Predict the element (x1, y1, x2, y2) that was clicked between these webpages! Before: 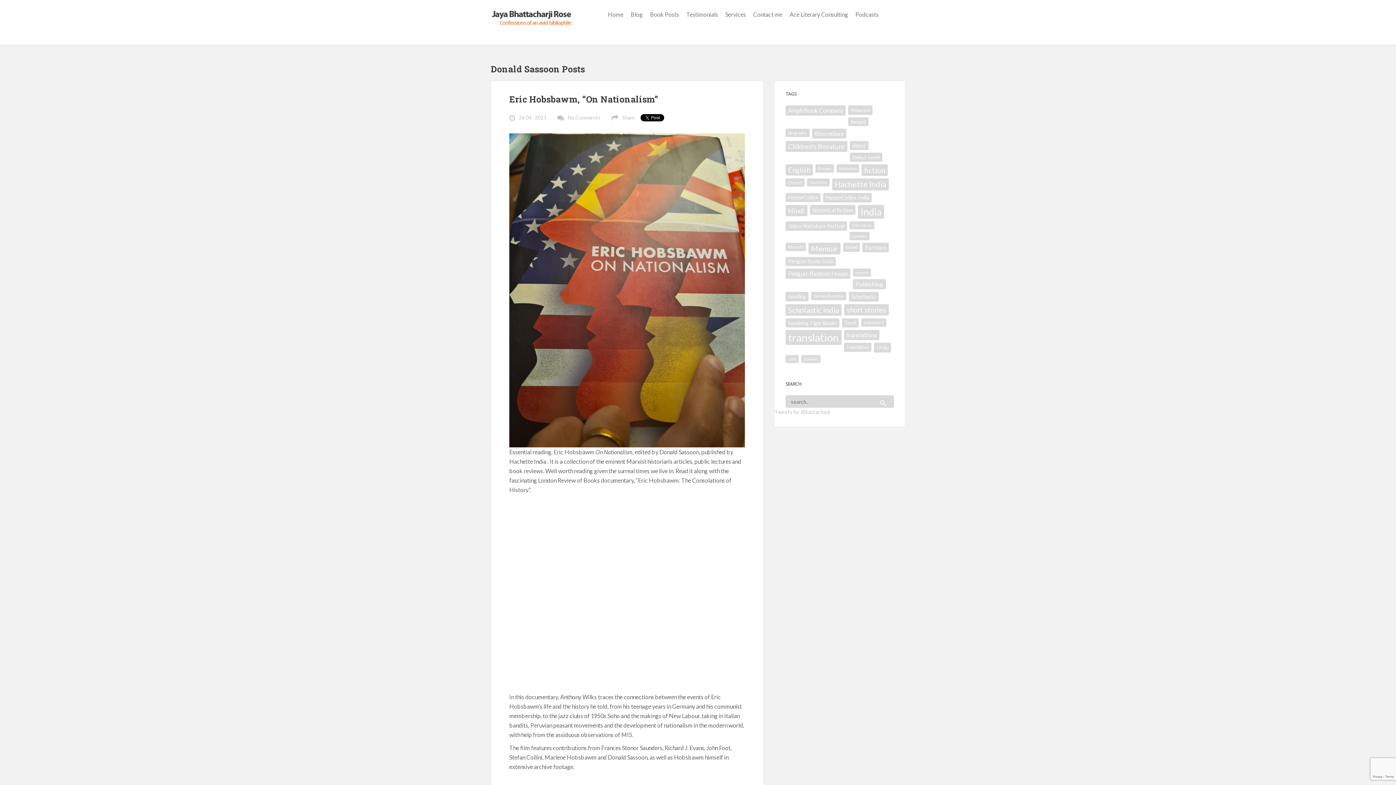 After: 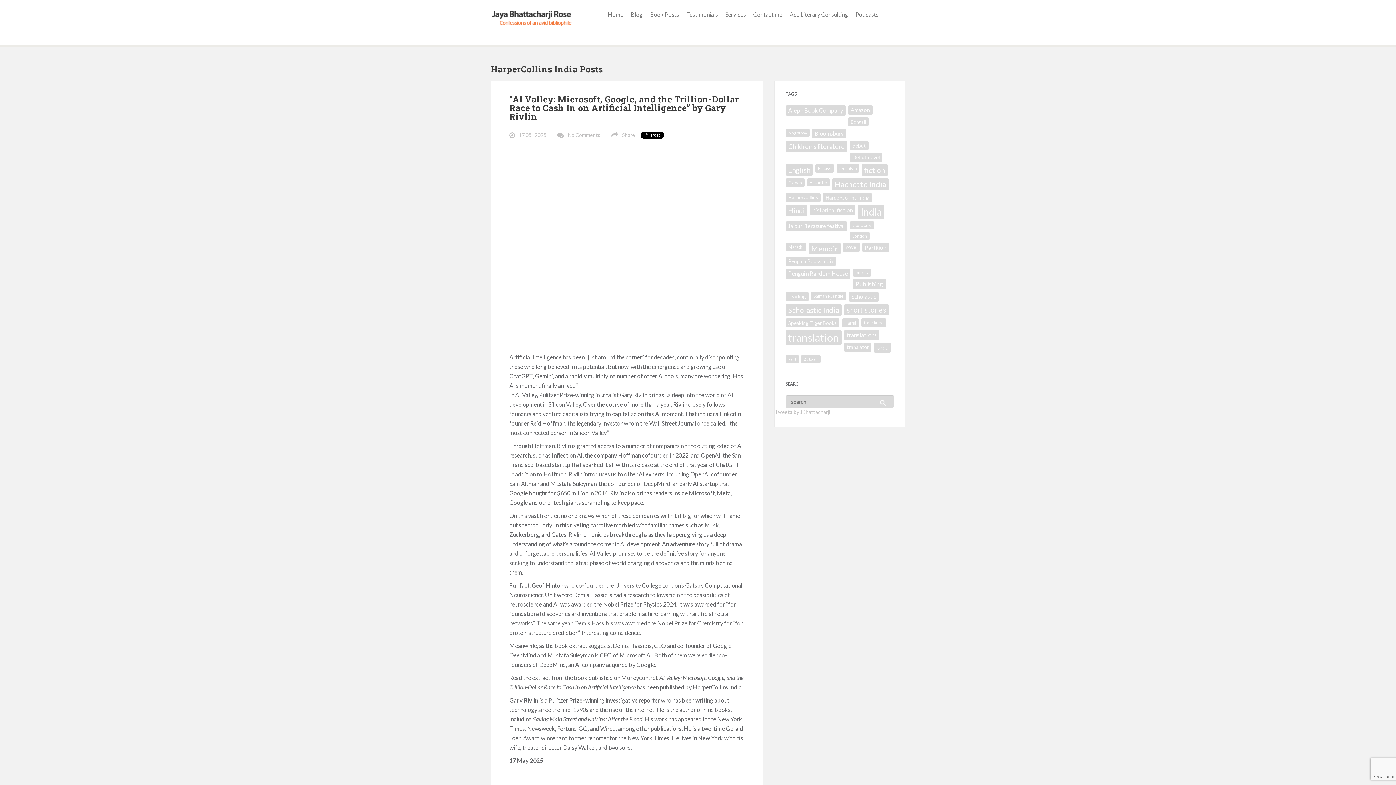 Action: bbox: (823, 193, 872, 202) label: HarperCollins India (34 items)